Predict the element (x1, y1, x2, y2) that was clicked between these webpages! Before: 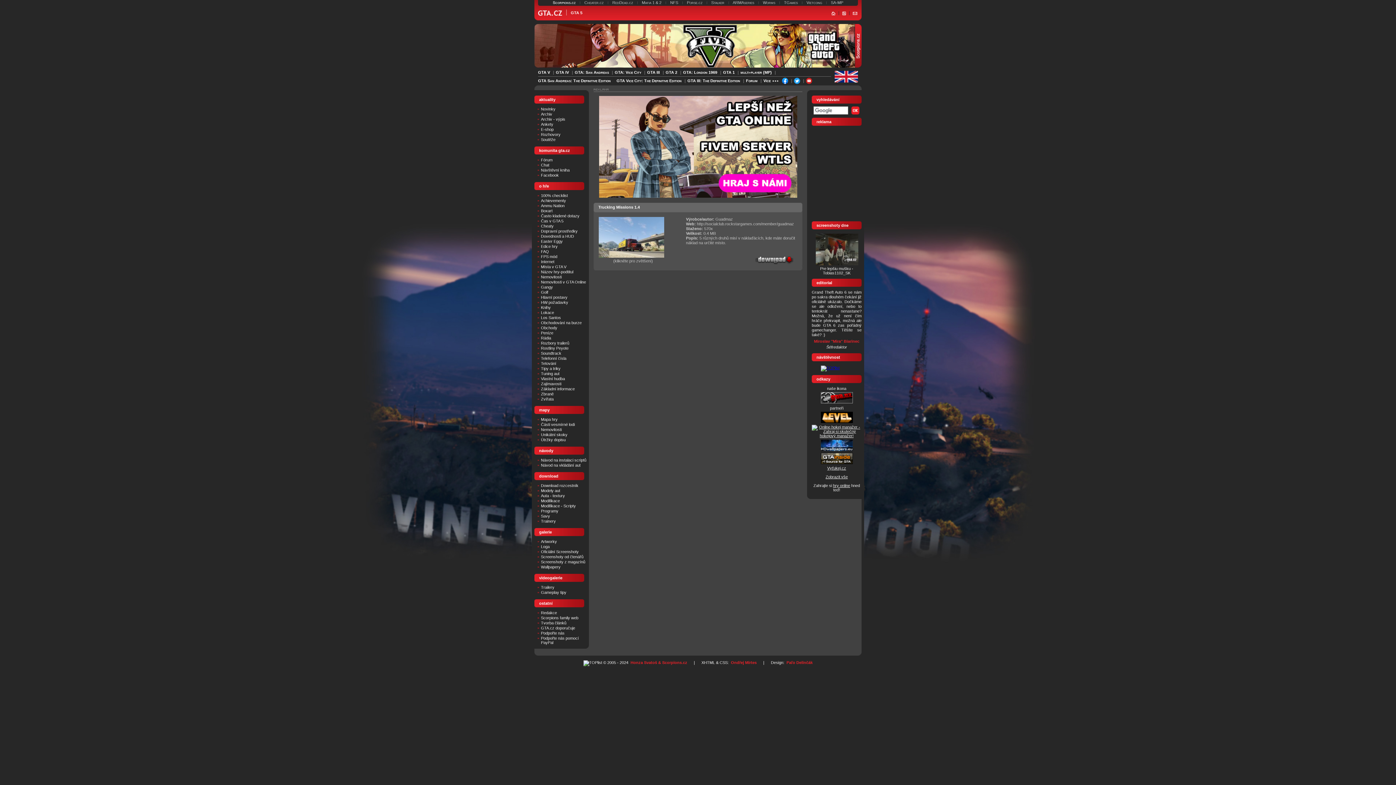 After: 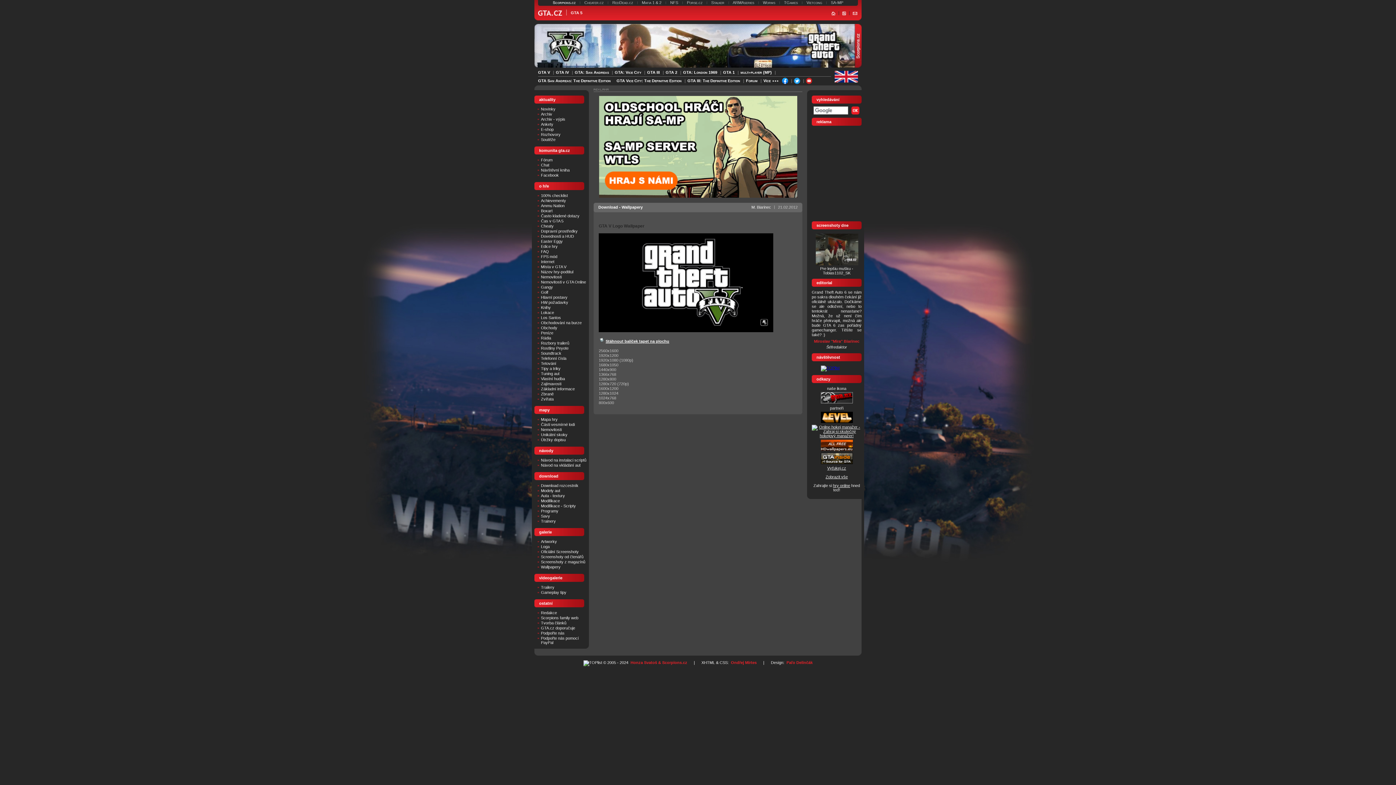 Action: label: Wallpapery bbox: (541, 565, 560, 569)